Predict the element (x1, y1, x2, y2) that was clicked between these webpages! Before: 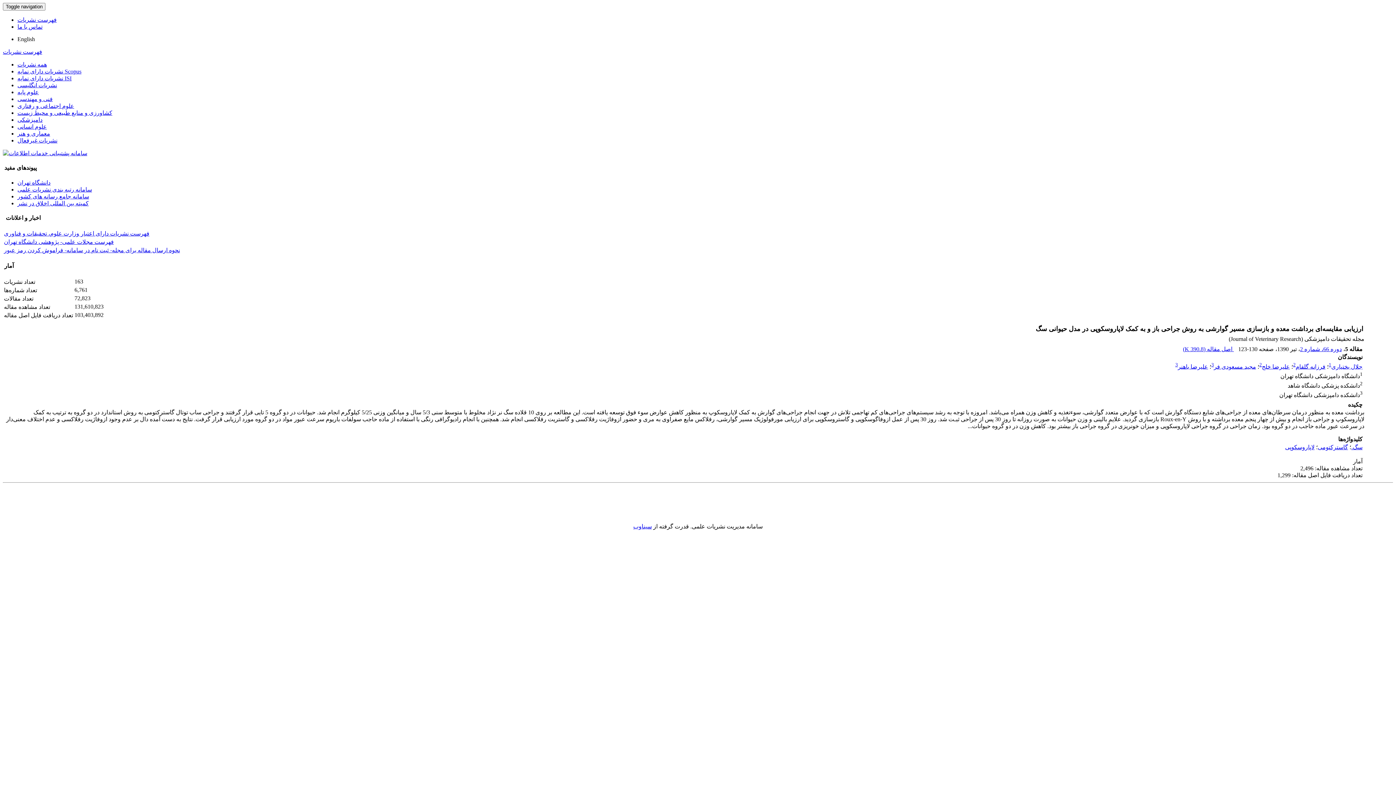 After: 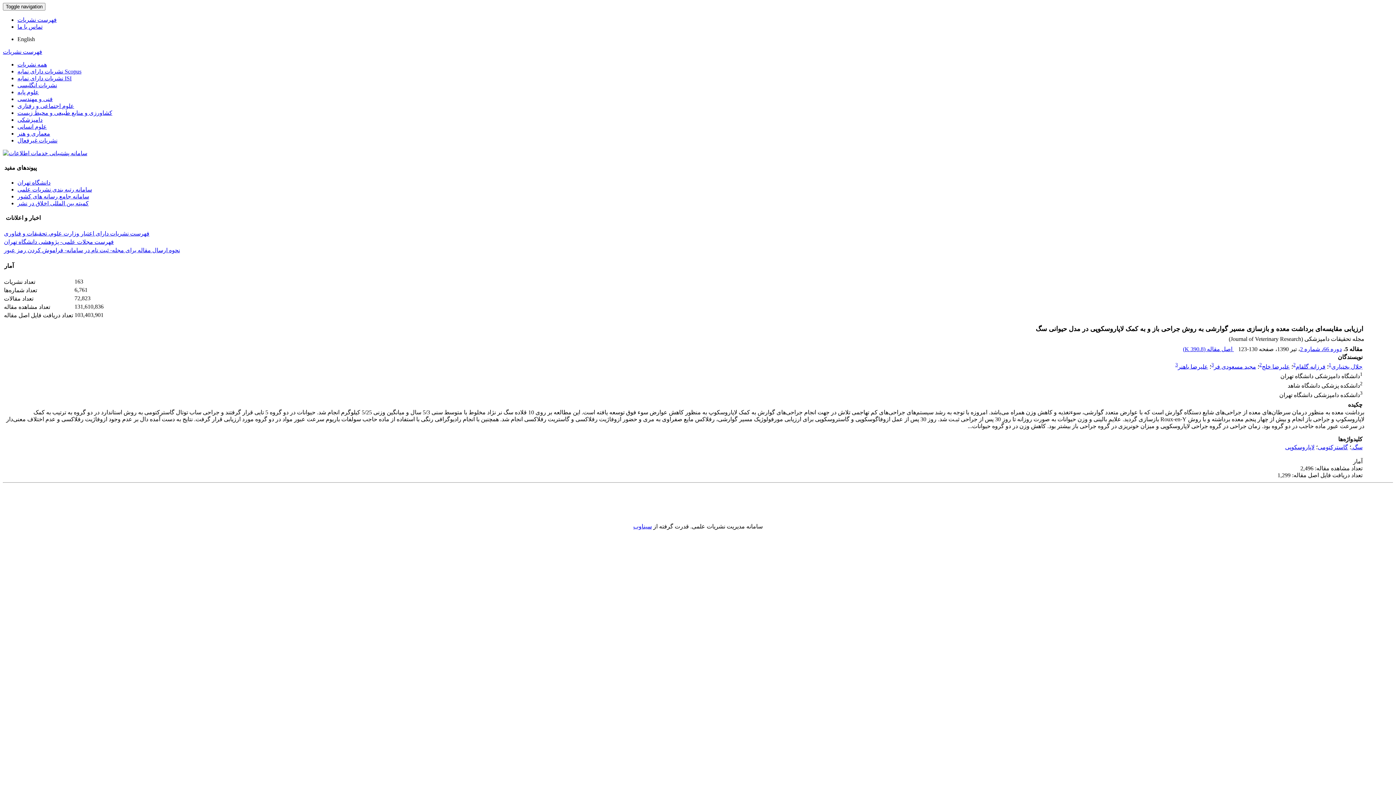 Action: label: English bbox: (17, 36, 34, 42)